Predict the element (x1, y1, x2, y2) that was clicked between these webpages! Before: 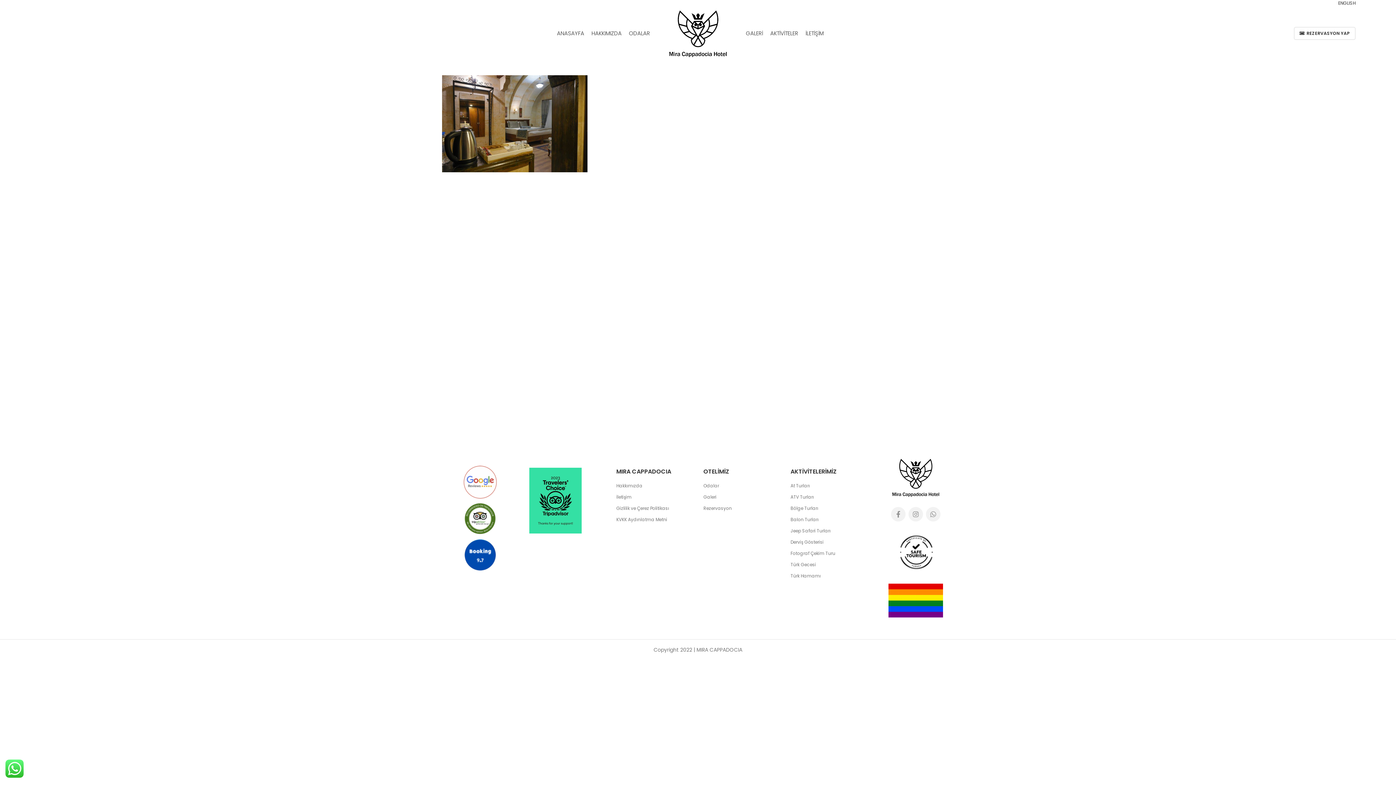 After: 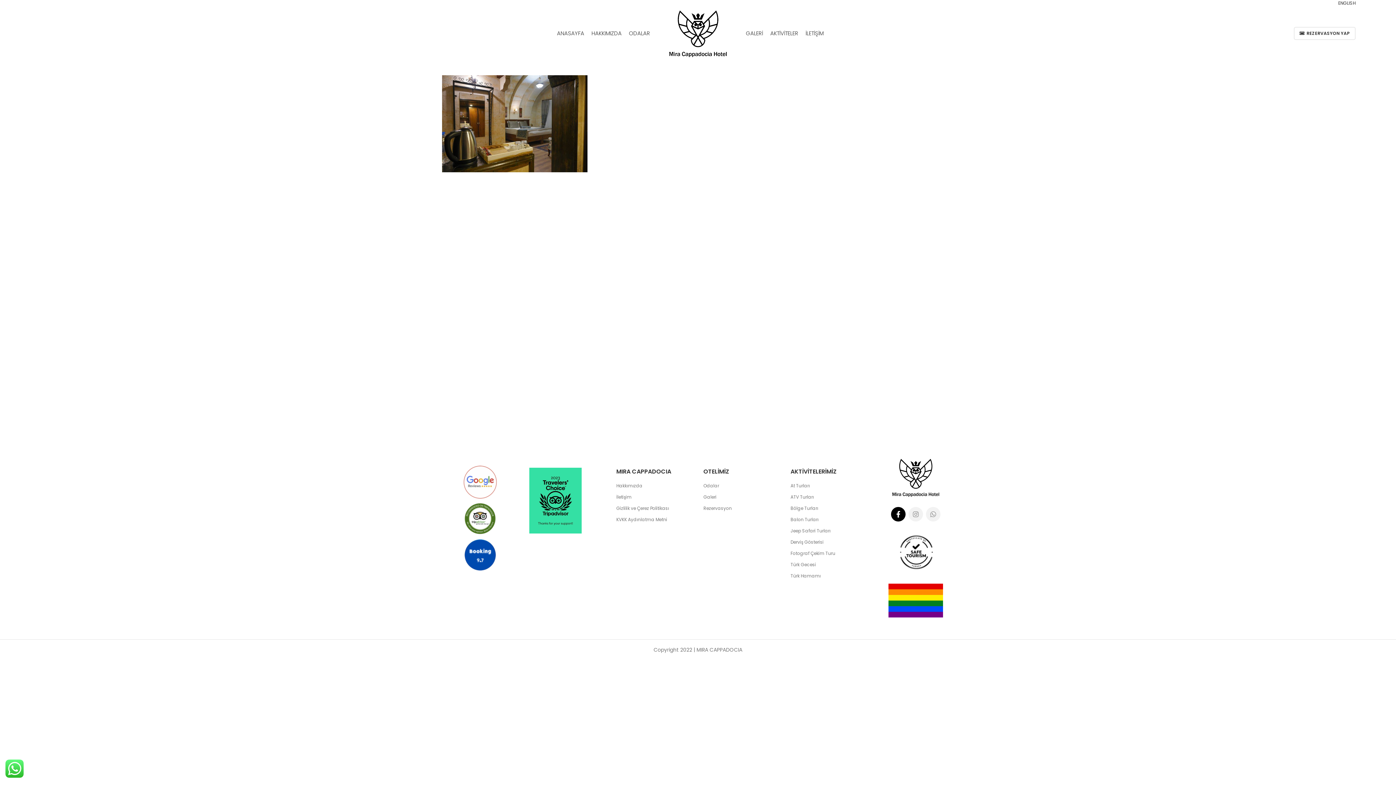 Action: bbox: (891, 507, 905, 521) label: Facebook social link